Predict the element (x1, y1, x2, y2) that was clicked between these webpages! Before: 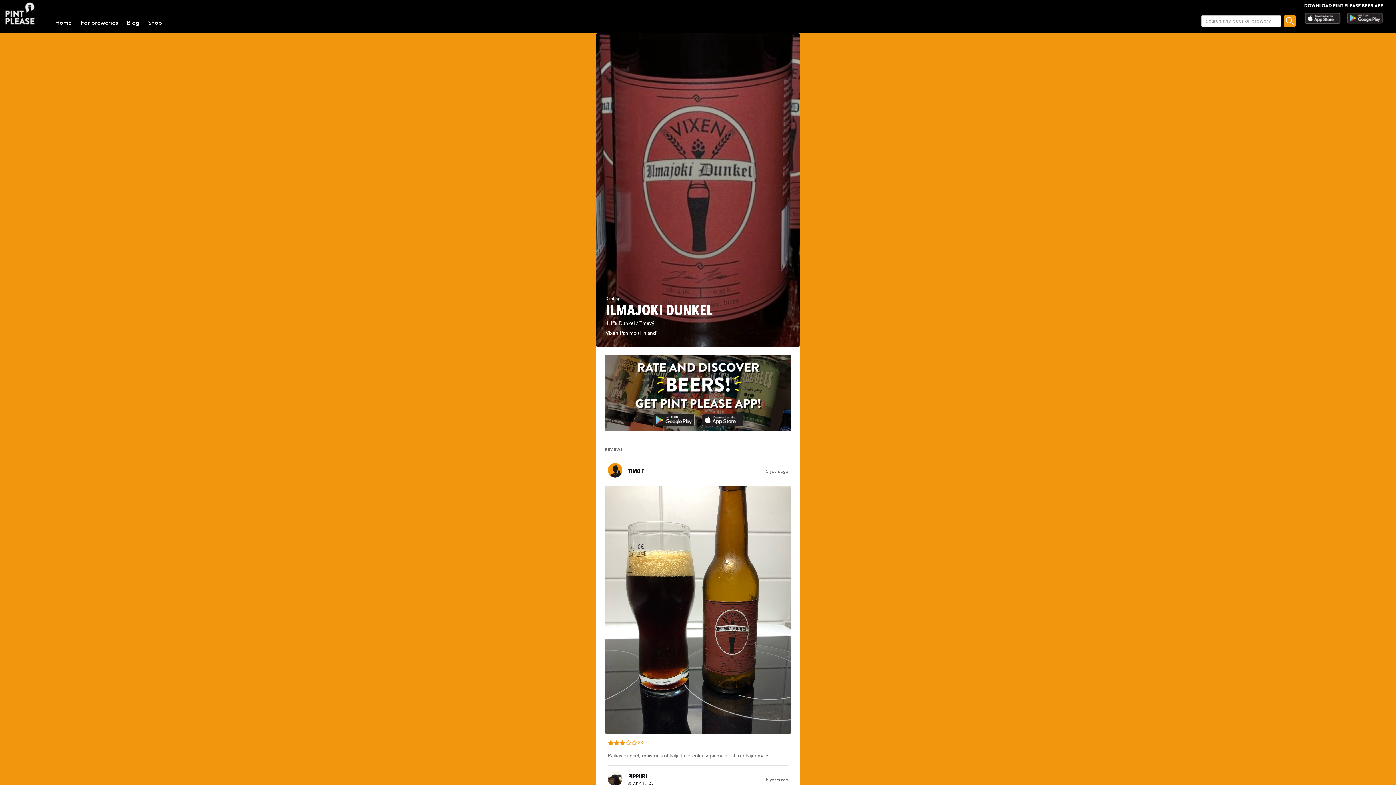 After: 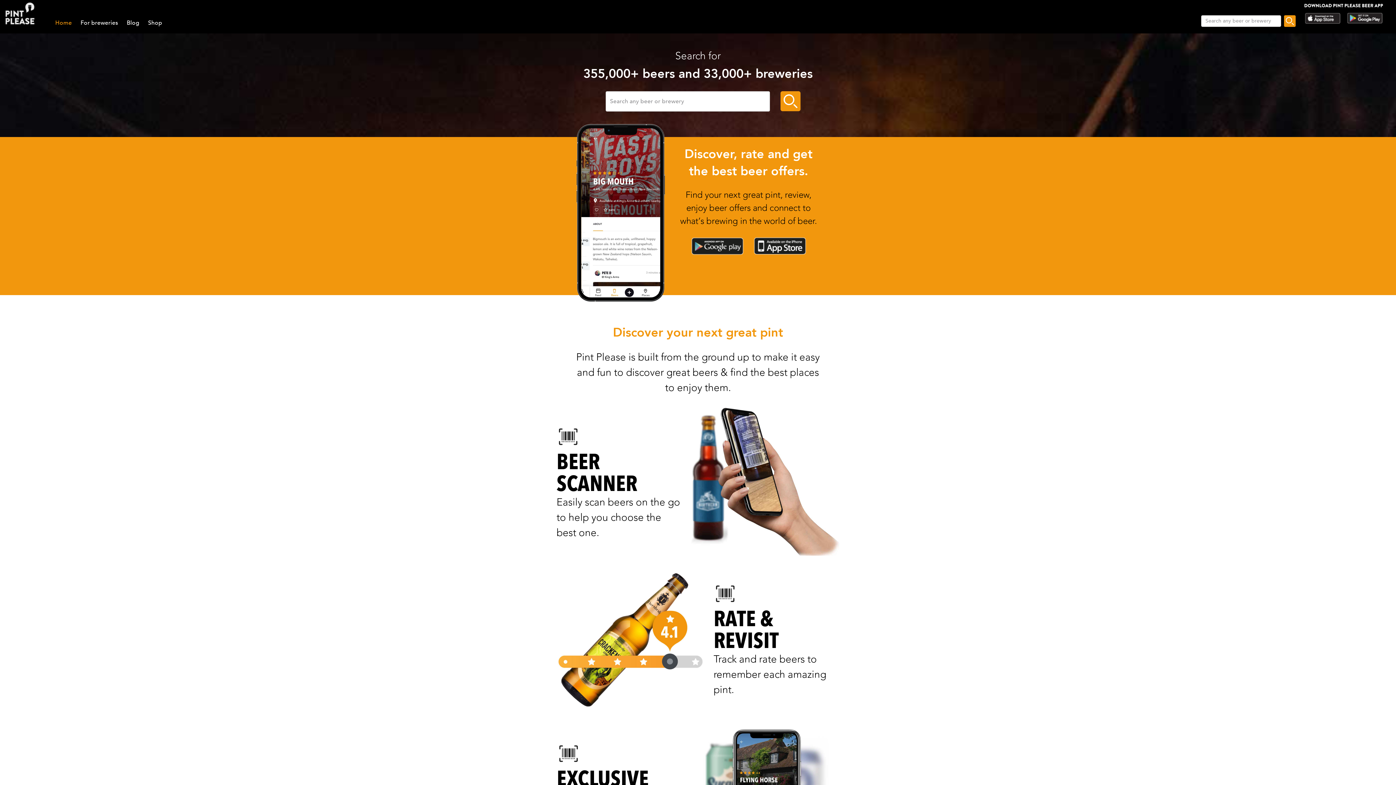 Action: label: Home bbox: (55, 18, 71, 26)